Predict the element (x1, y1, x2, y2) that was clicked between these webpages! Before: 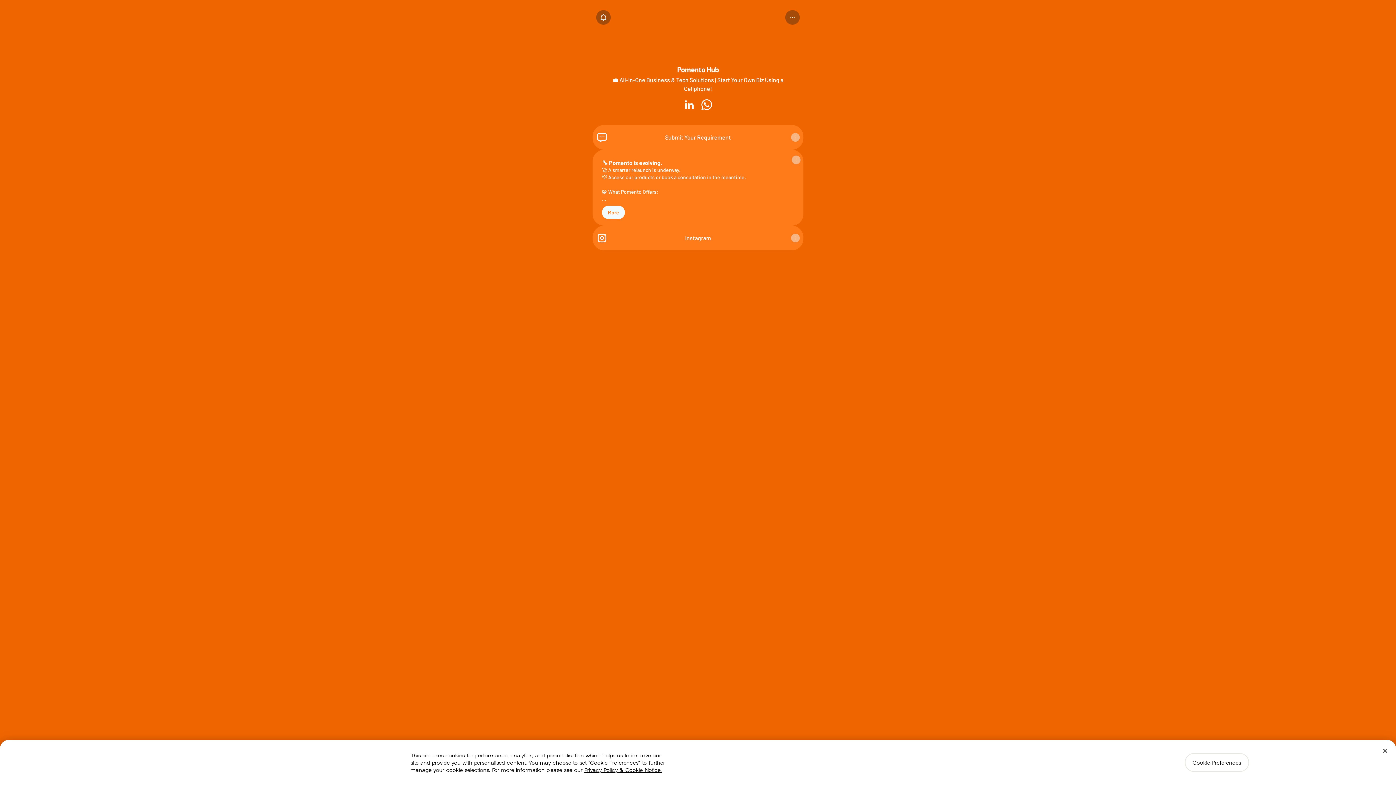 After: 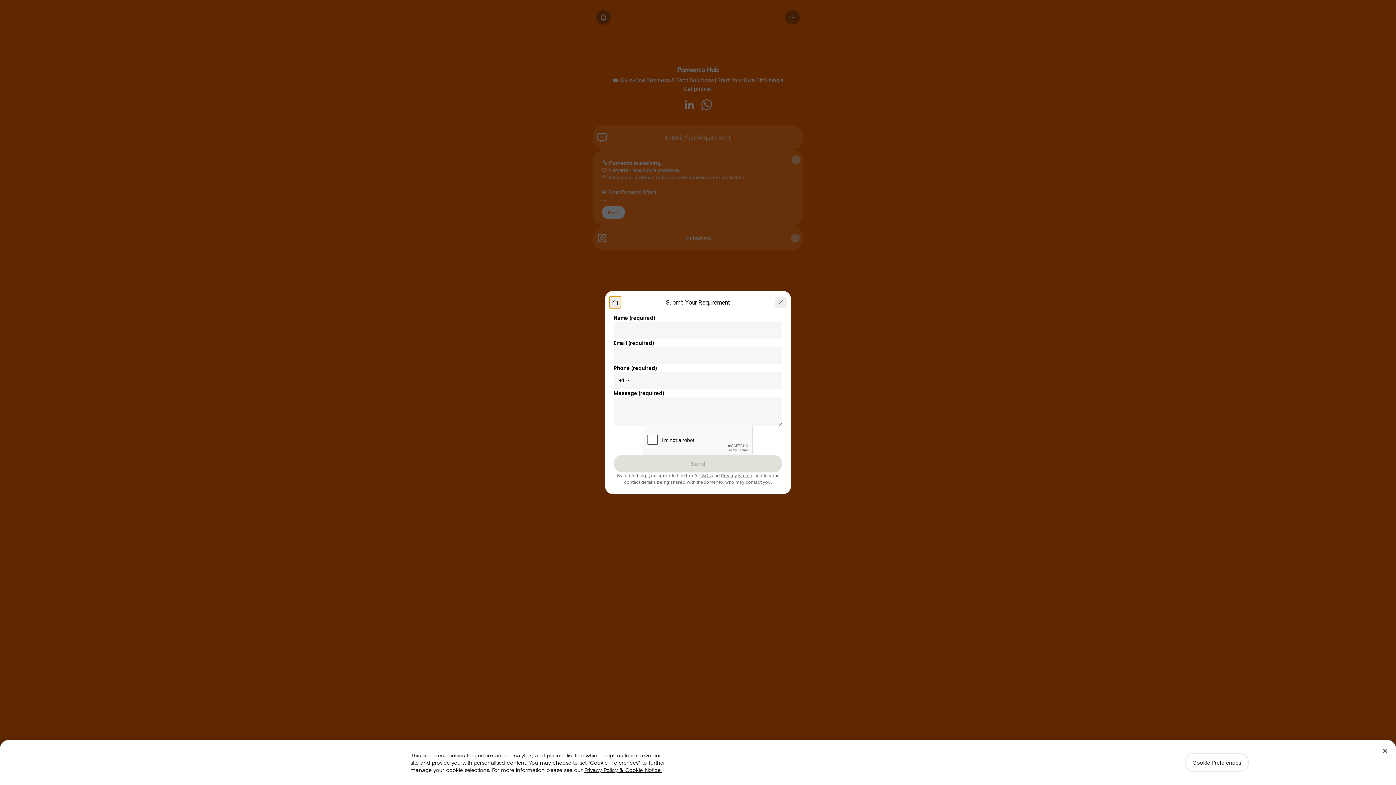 Action: label: Submit Your Requirement bbox: (593, 125, 802, 149)